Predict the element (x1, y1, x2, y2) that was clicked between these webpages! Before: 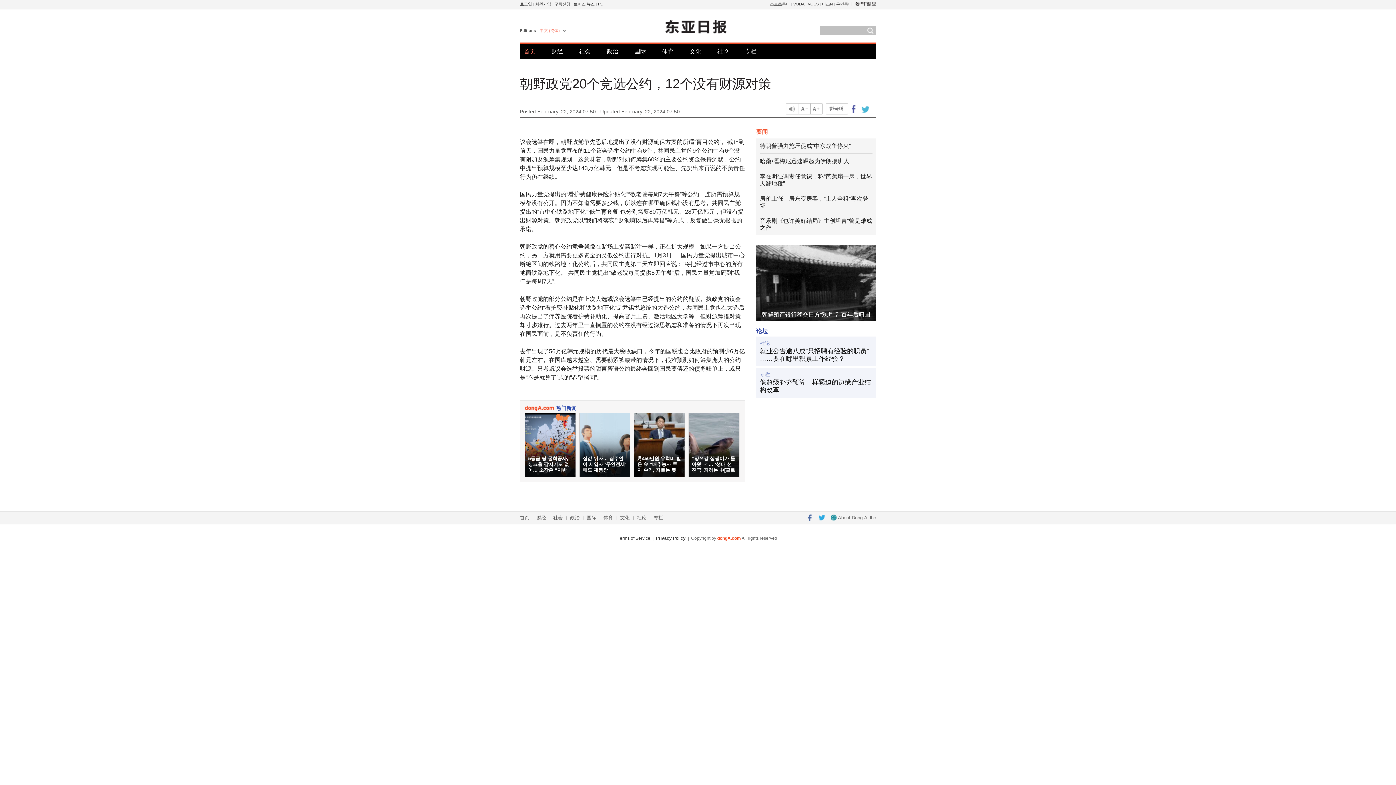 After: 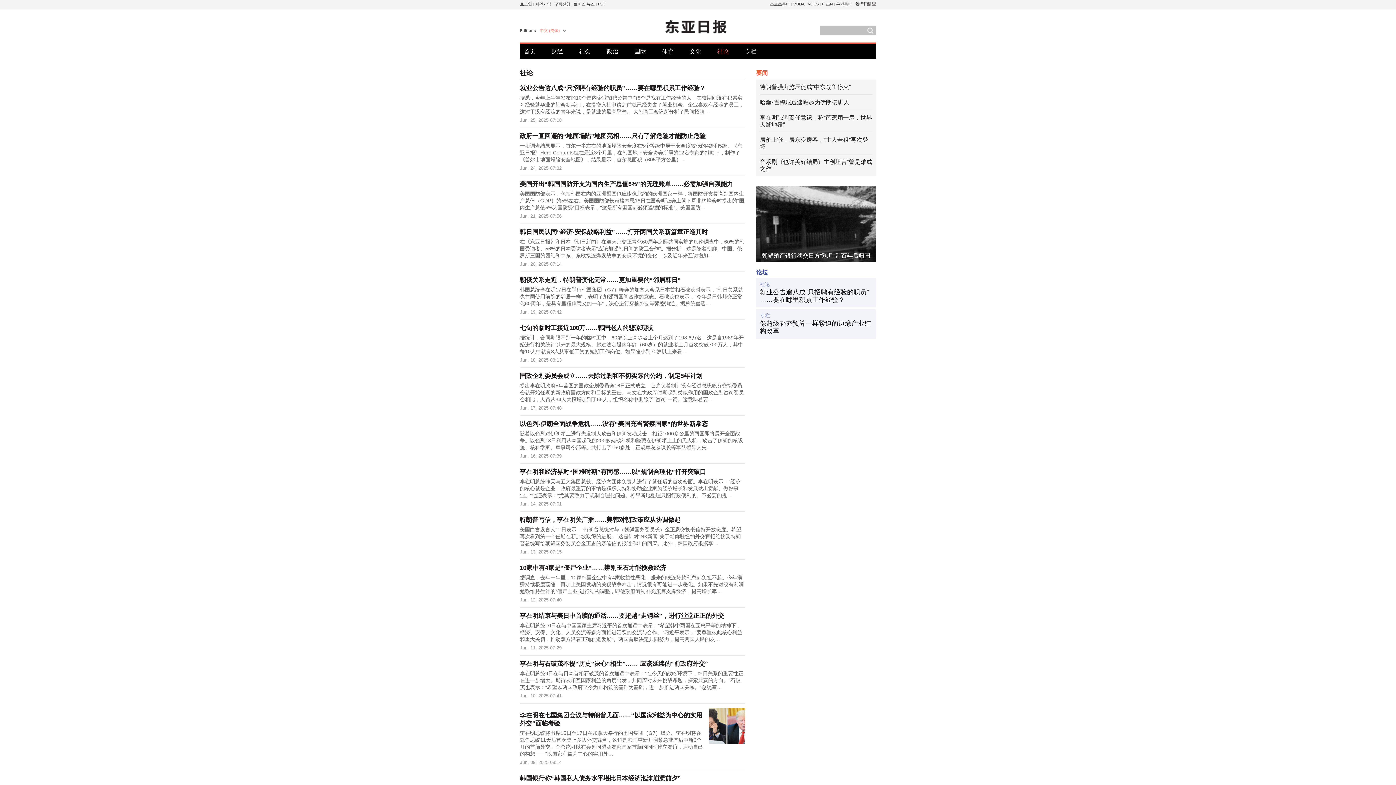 Action: label: 社论 bbox: (717, 43, 729, 59)